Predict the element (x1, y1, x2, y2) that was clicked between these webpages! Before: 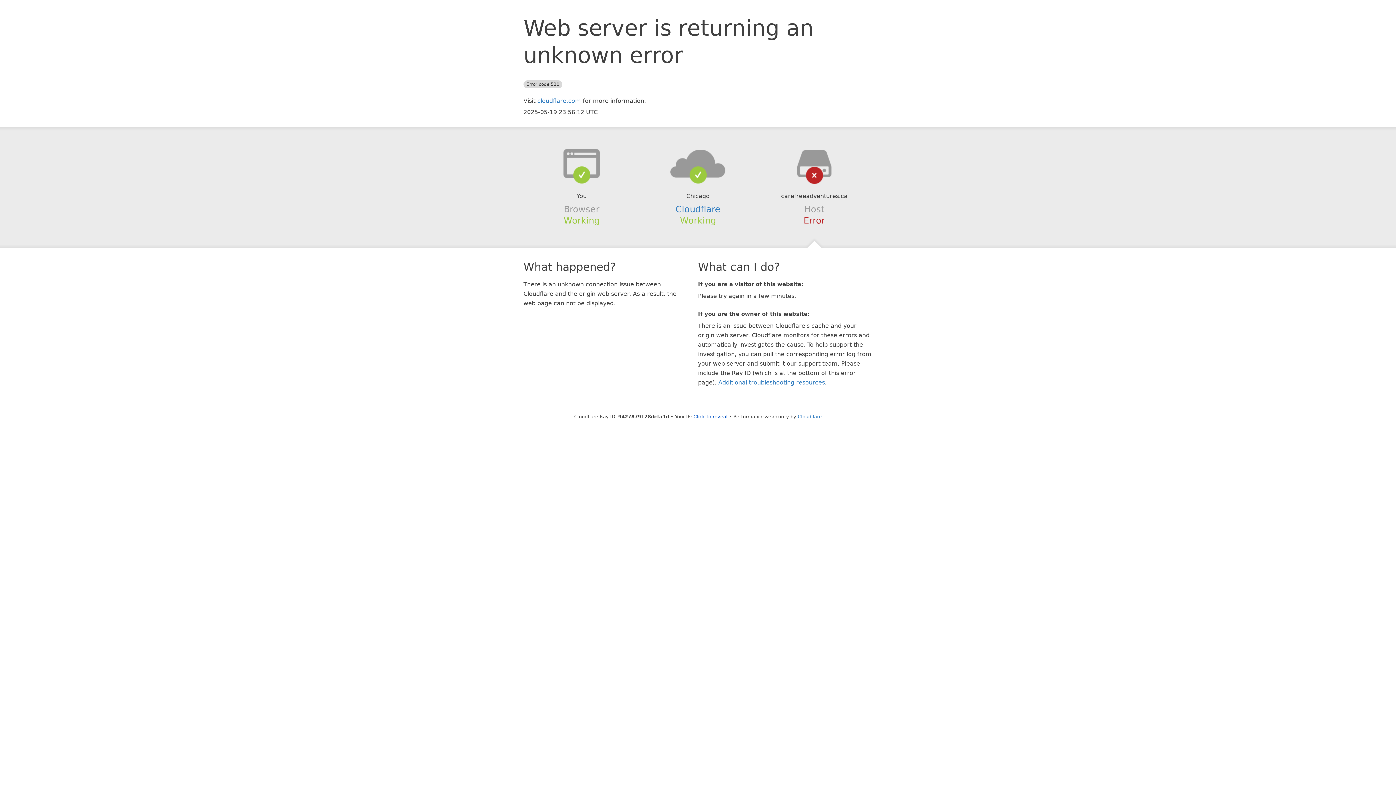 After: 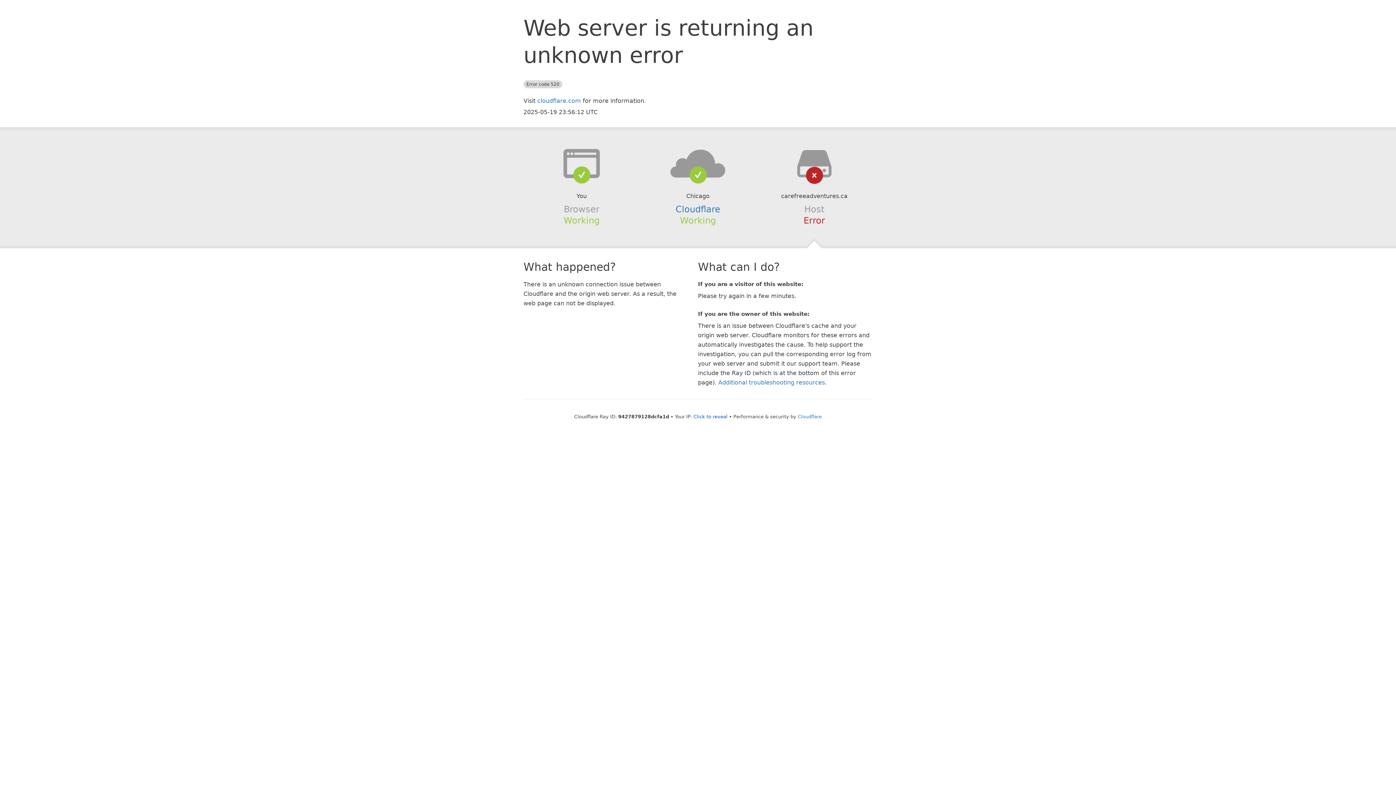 Action: bbox: (639, 148, 756, 178)